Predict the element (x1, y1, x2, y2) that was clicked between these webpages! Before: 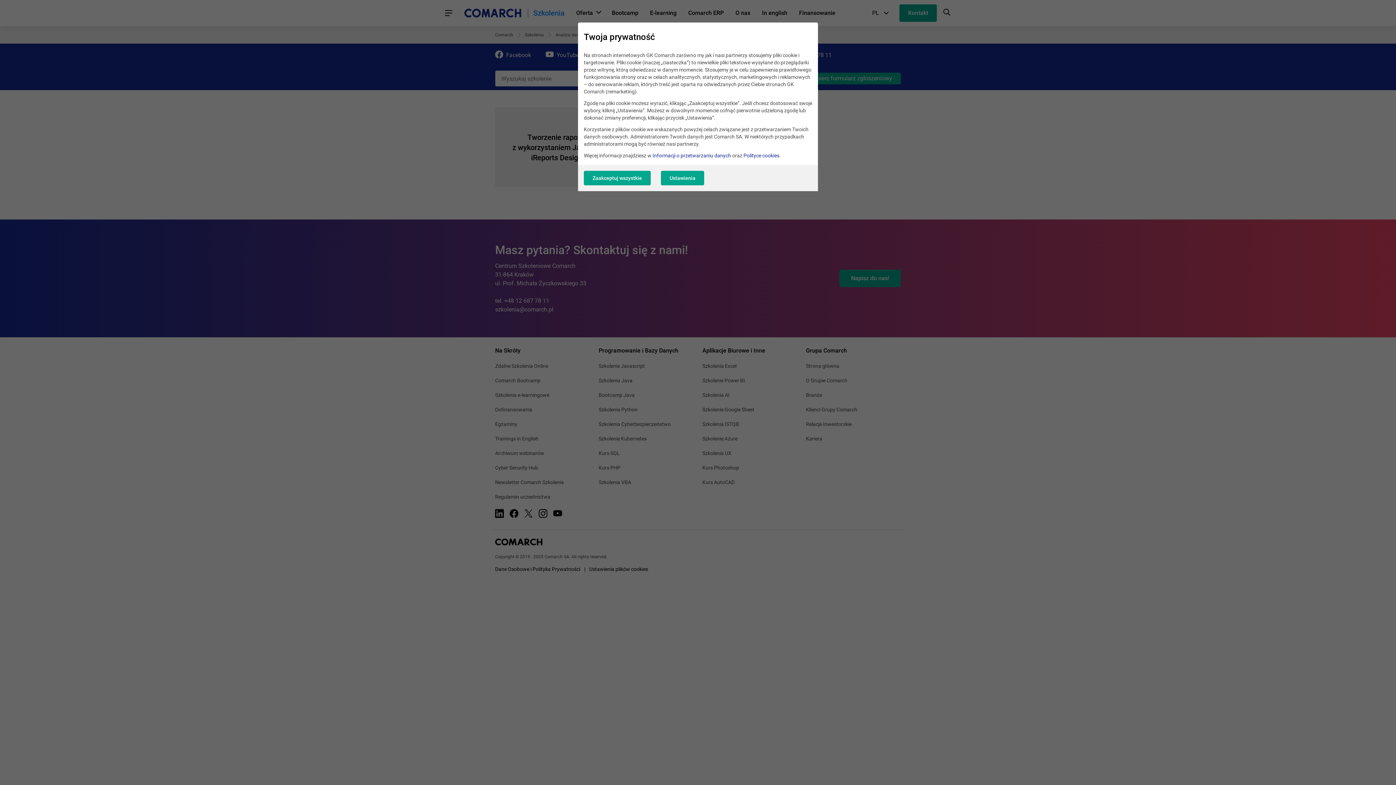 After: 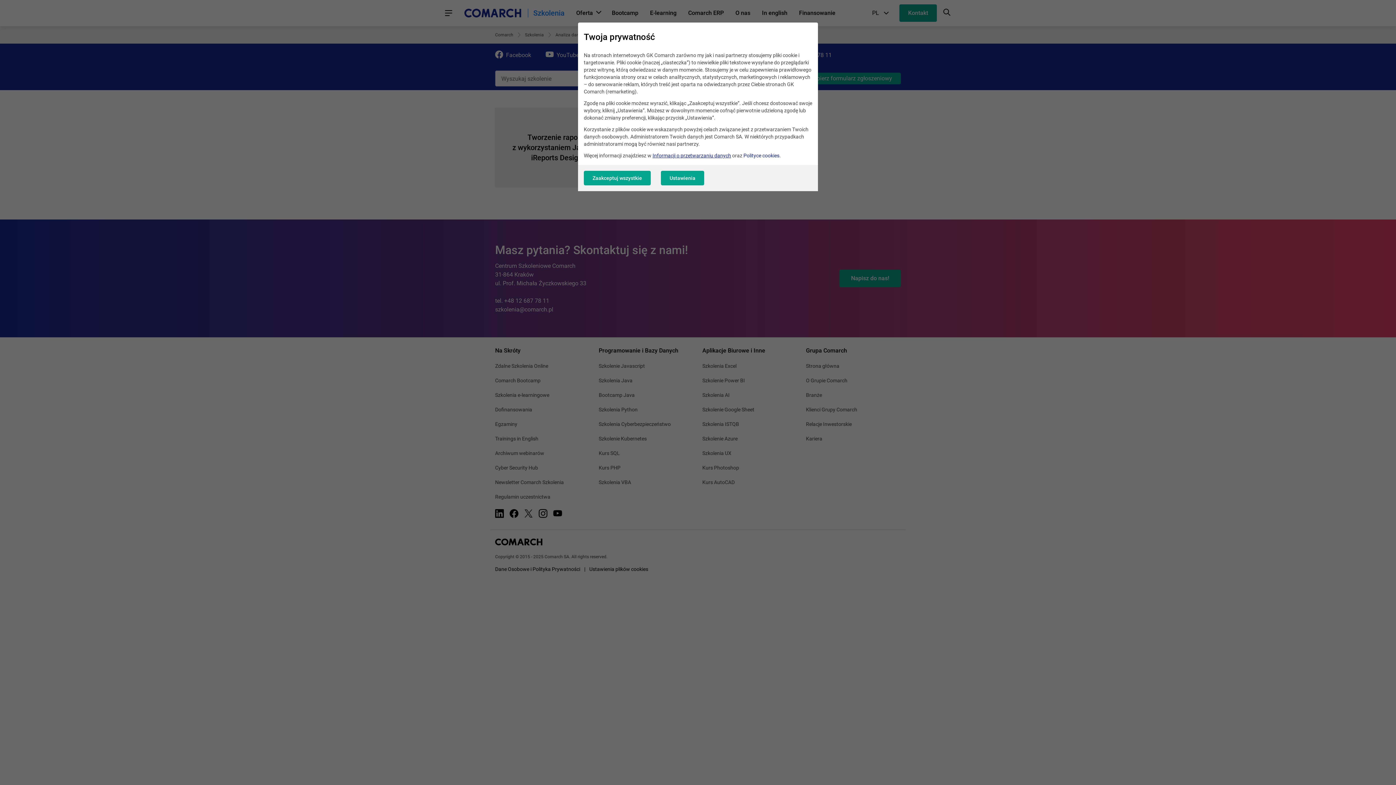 Action: bbox: (652, 152, 731, 158) label: Informacji o przetwarzaniu danych